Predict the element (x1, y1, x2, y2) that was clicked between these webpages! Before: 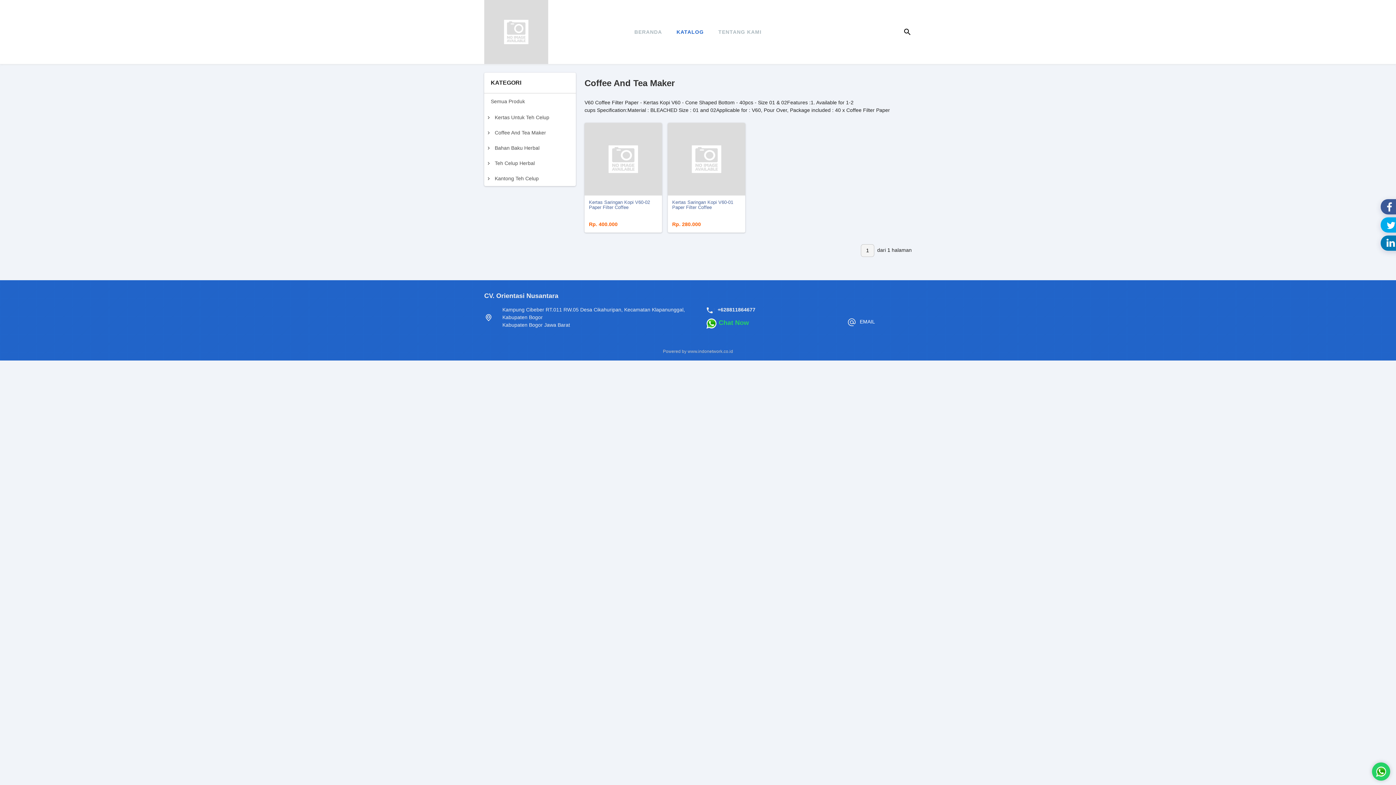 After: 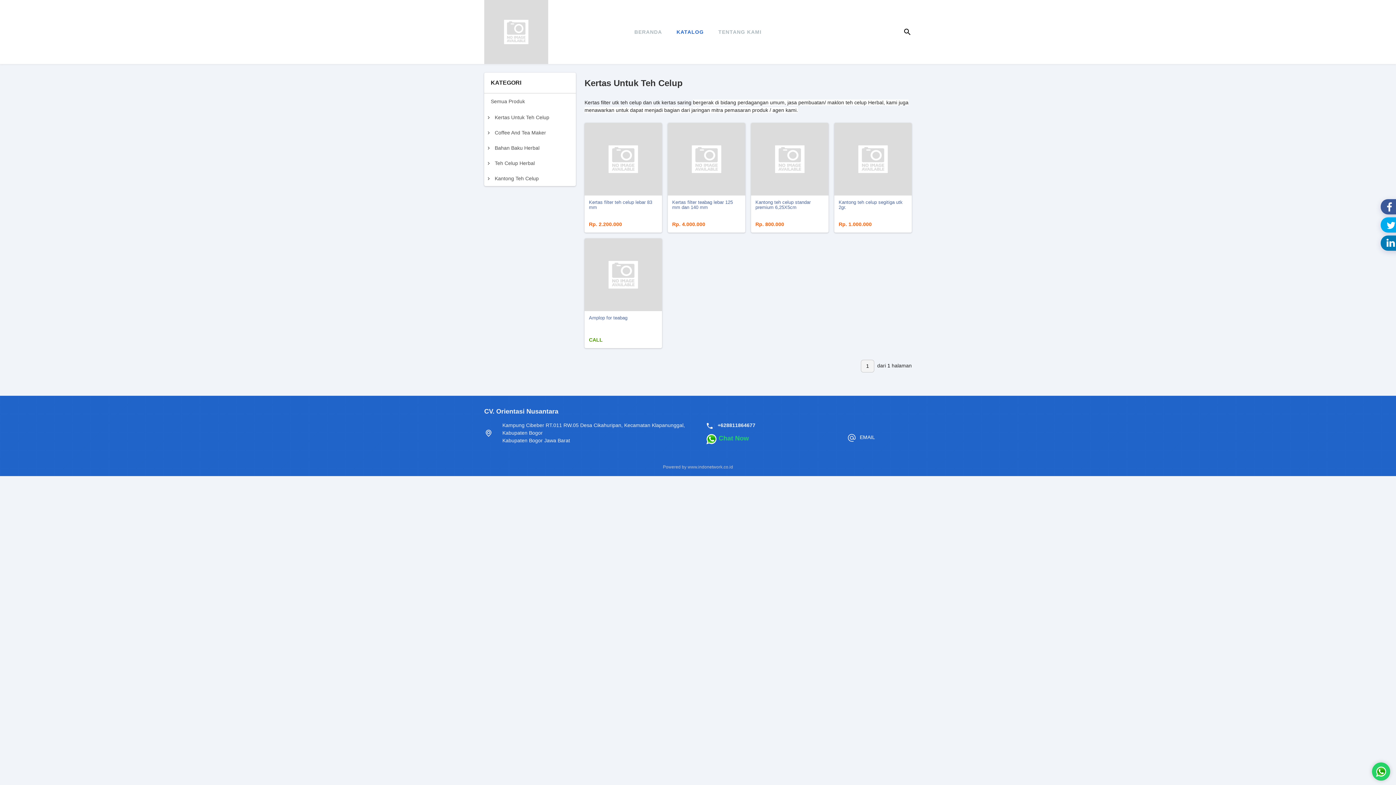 Action: label: Kertas Untuk Teh Celup bbox: (494, 114, 567, 120)